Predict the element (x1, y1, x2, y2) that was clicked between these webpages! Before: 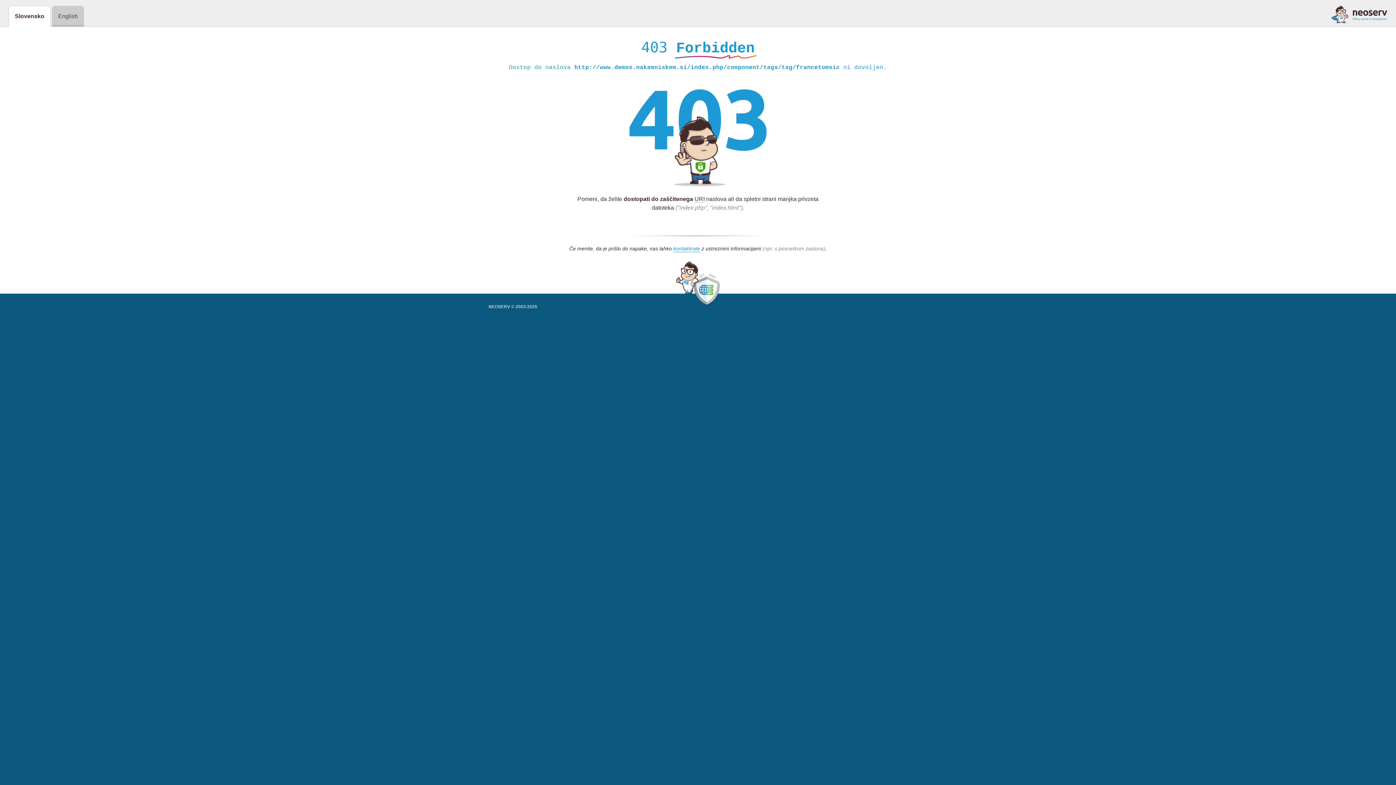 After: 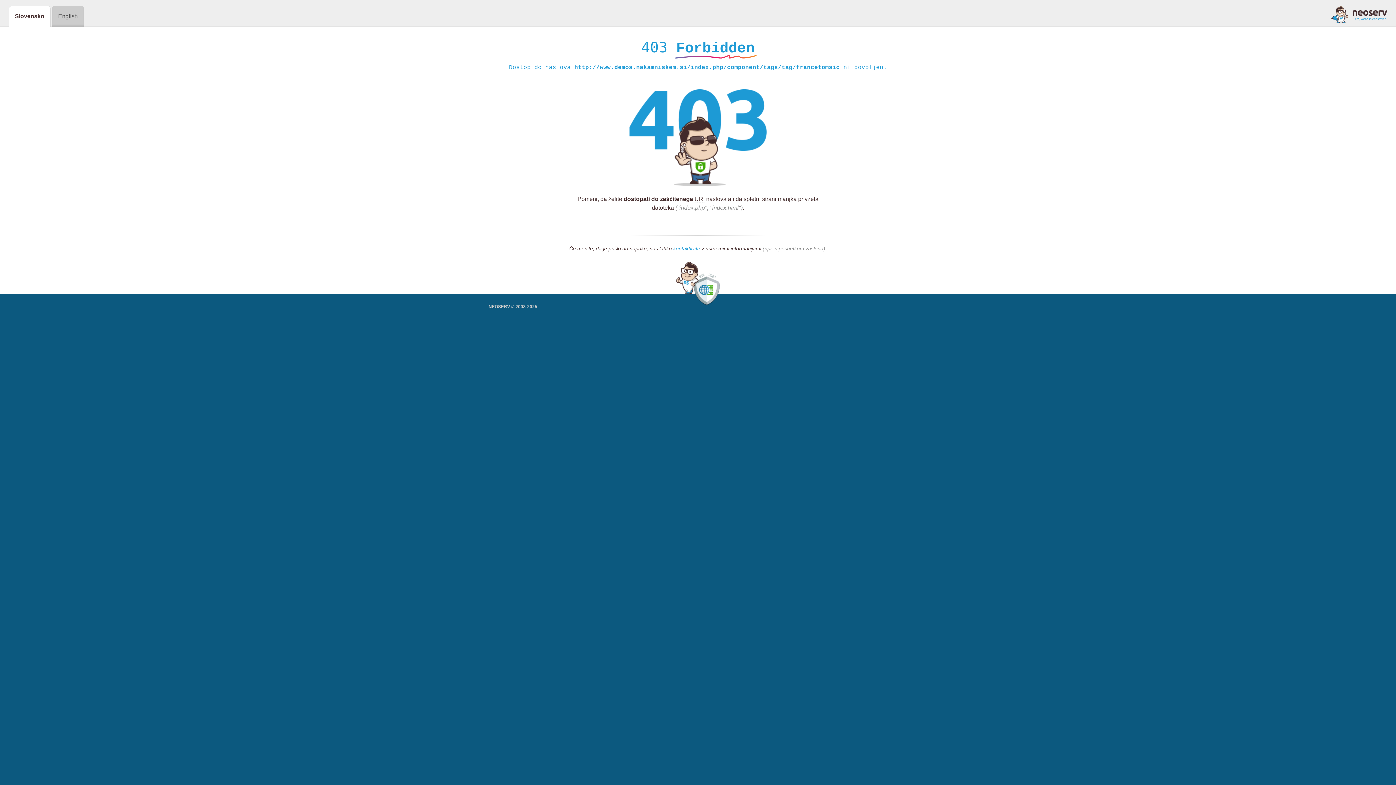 Action: label: kontaktirate bbox: (673, 245, 700, 252)